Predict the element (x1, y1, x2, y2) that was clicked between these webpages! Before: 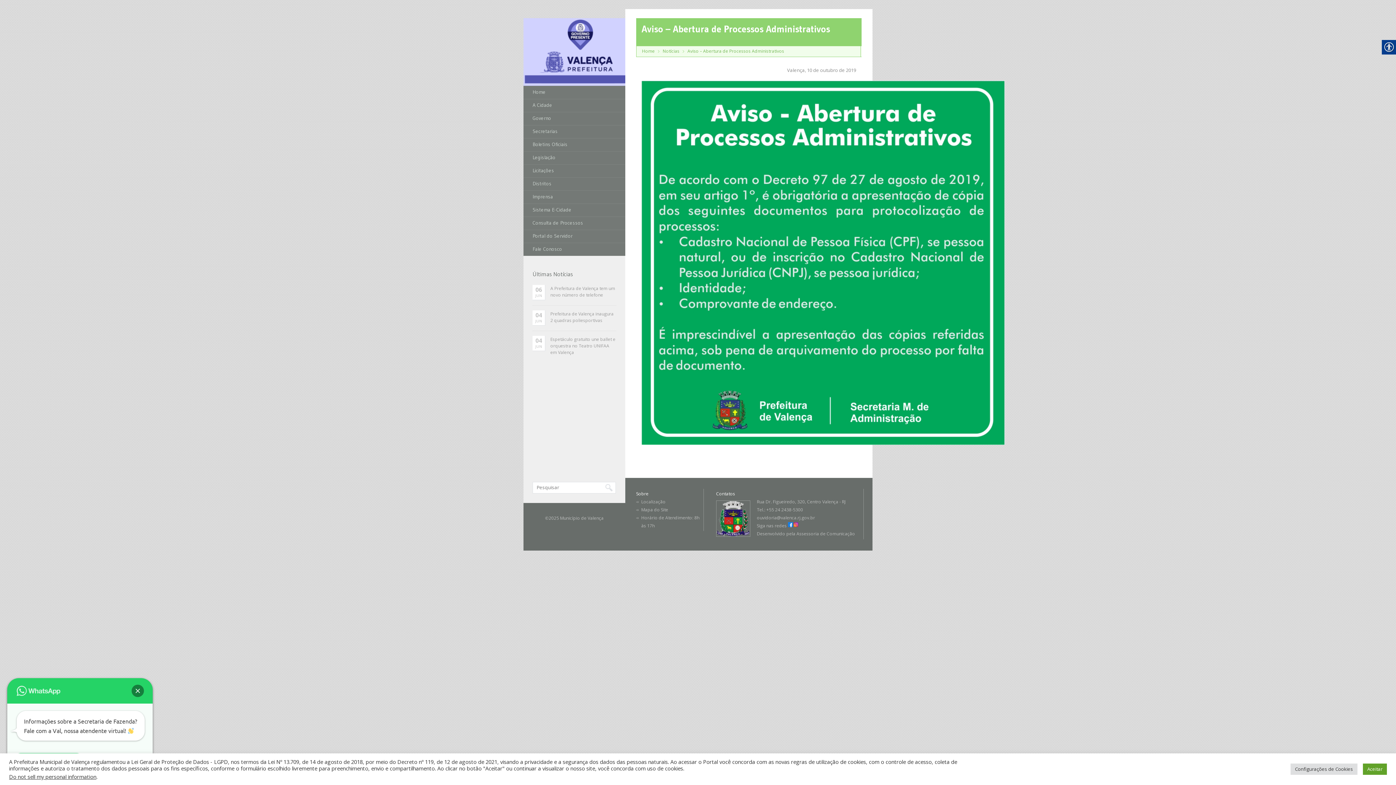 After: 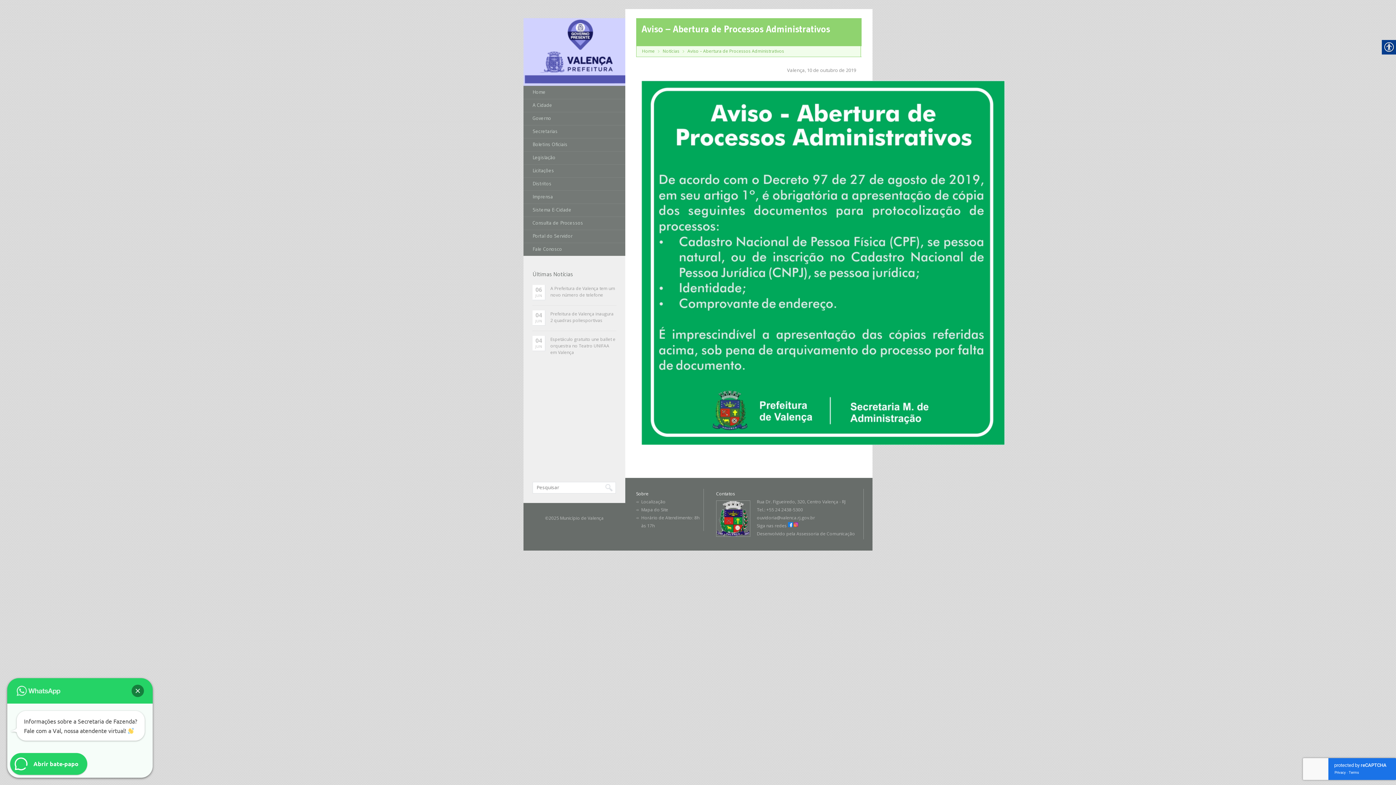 Action: label: Aceitar bbox: (1363, 764, 1387, 775)